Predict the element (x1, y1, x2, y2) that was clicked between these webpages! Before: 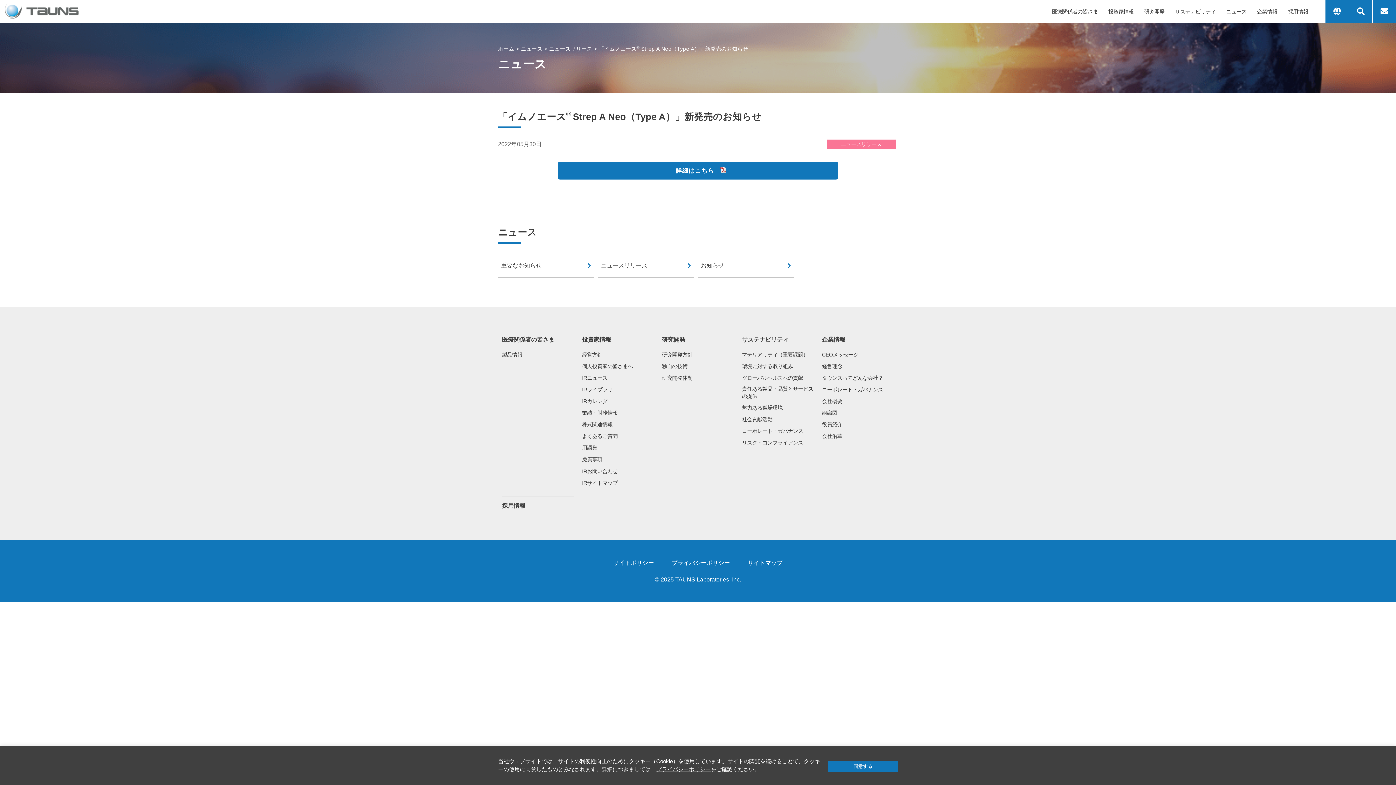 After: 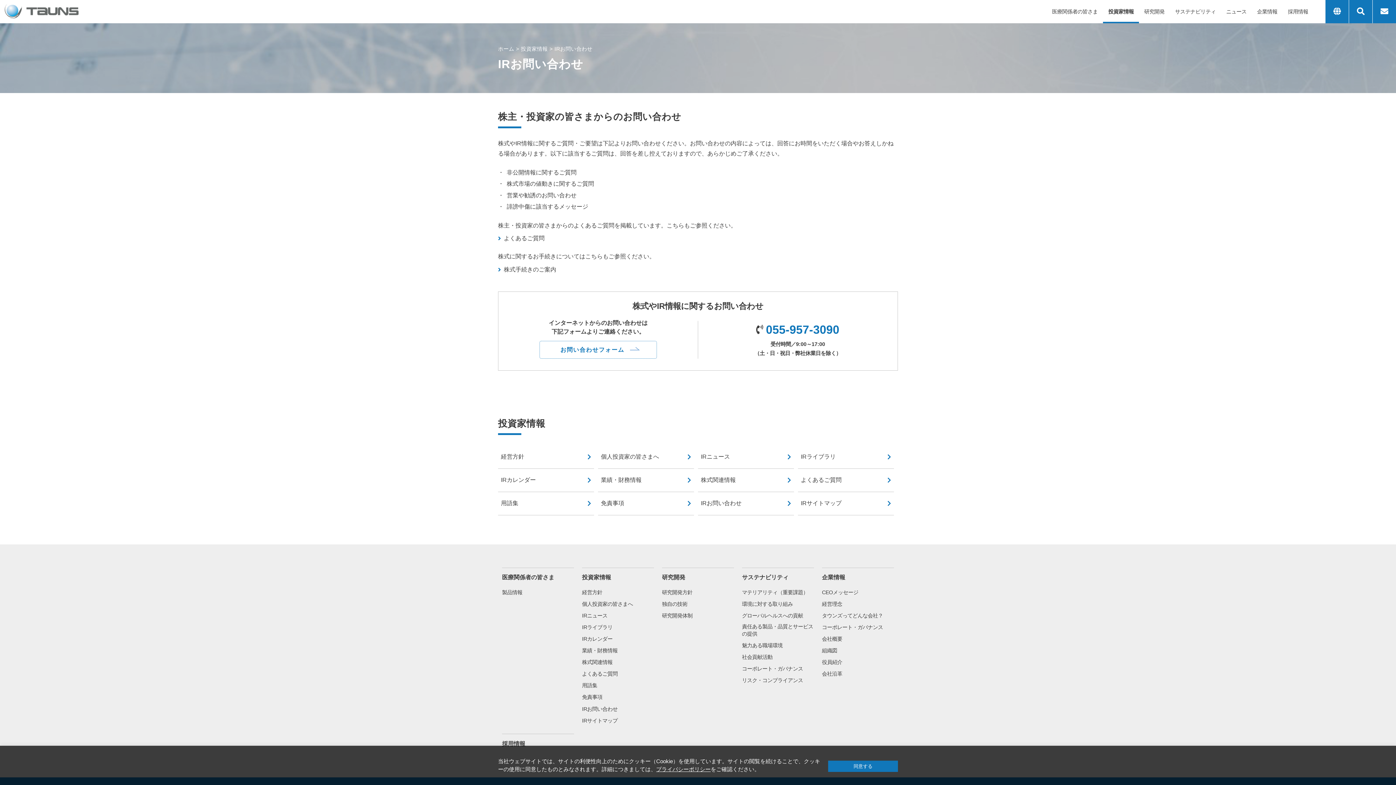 Action: label: IRお問い合わせ bbox: (582, 467, 617, 475)